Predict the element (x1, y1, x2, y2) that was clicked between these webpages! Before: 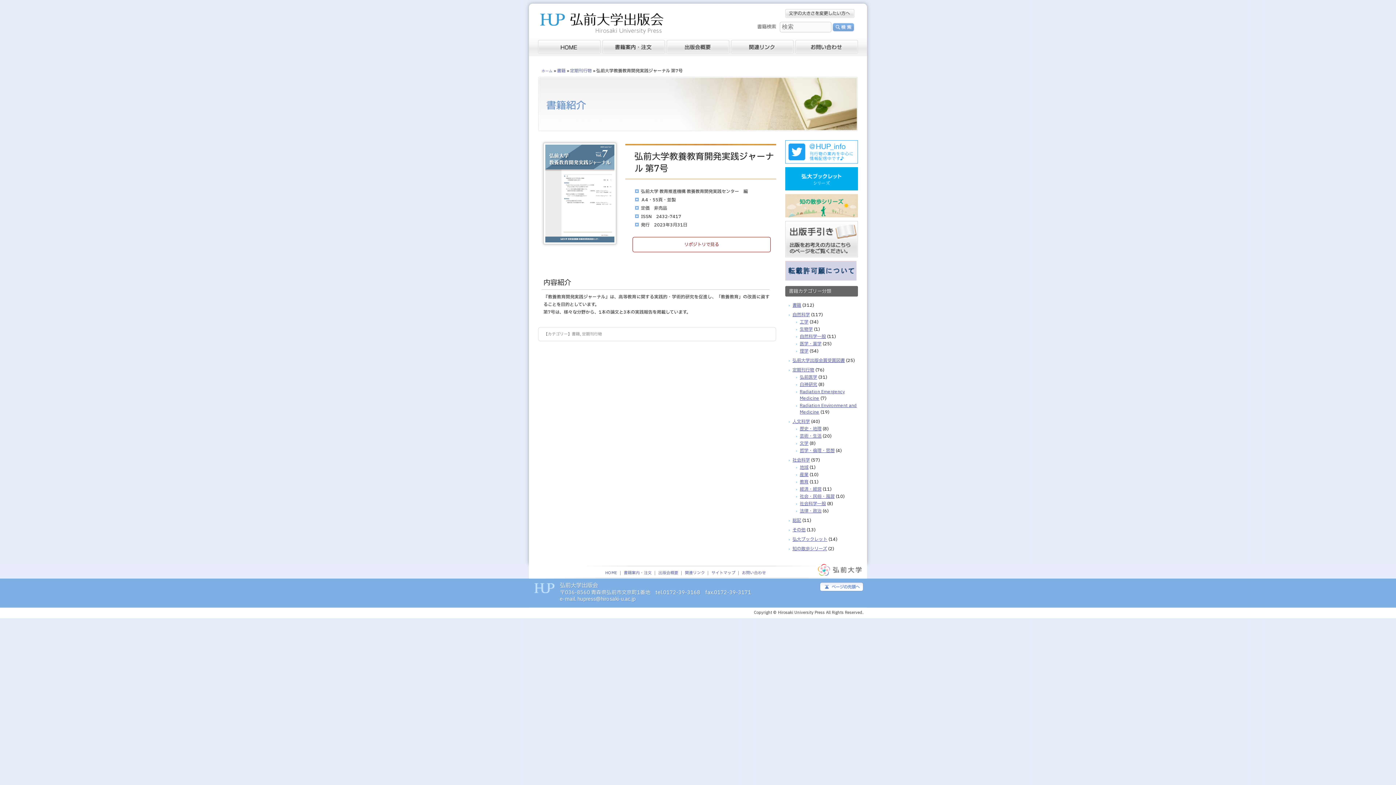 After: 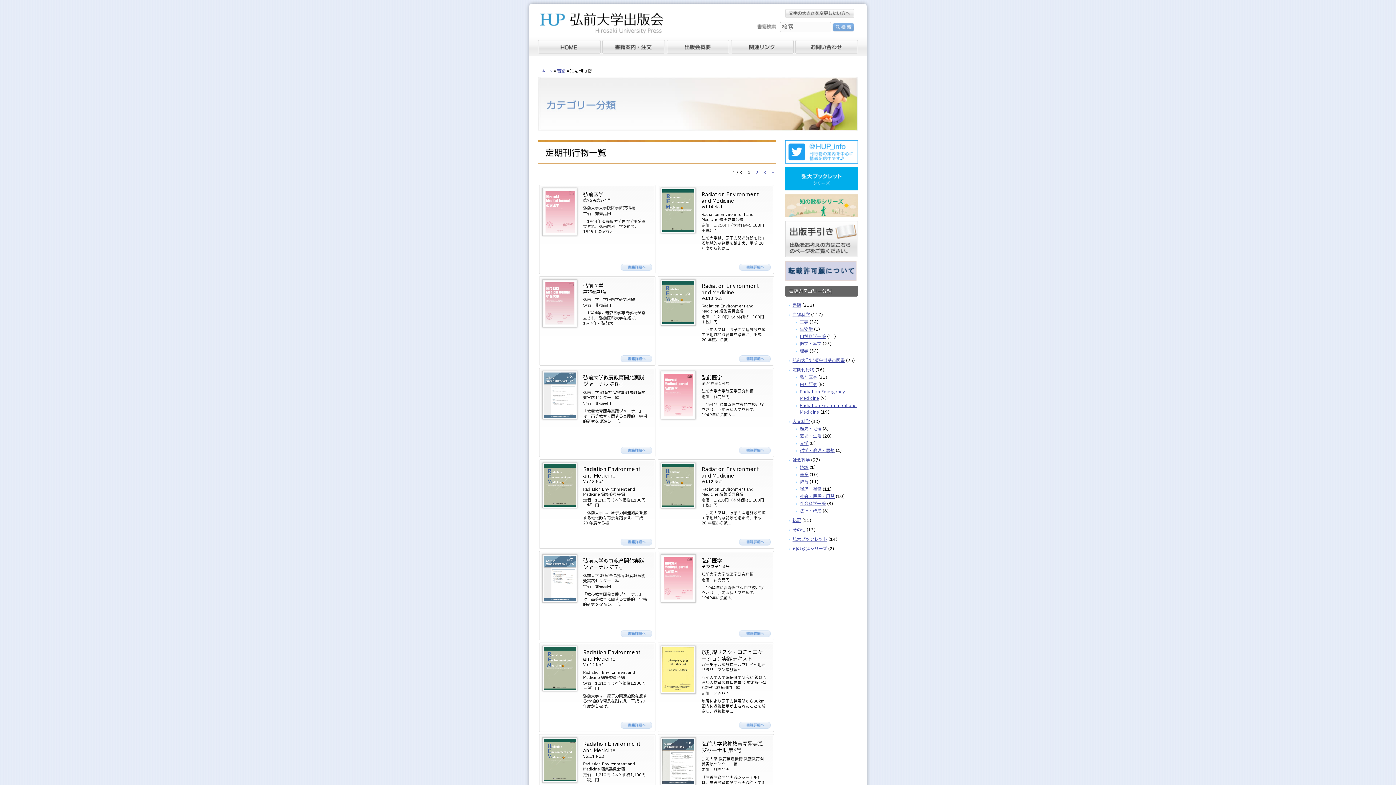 Action: label: 定期刊行物 bbox: (792, 366, 814, 373)